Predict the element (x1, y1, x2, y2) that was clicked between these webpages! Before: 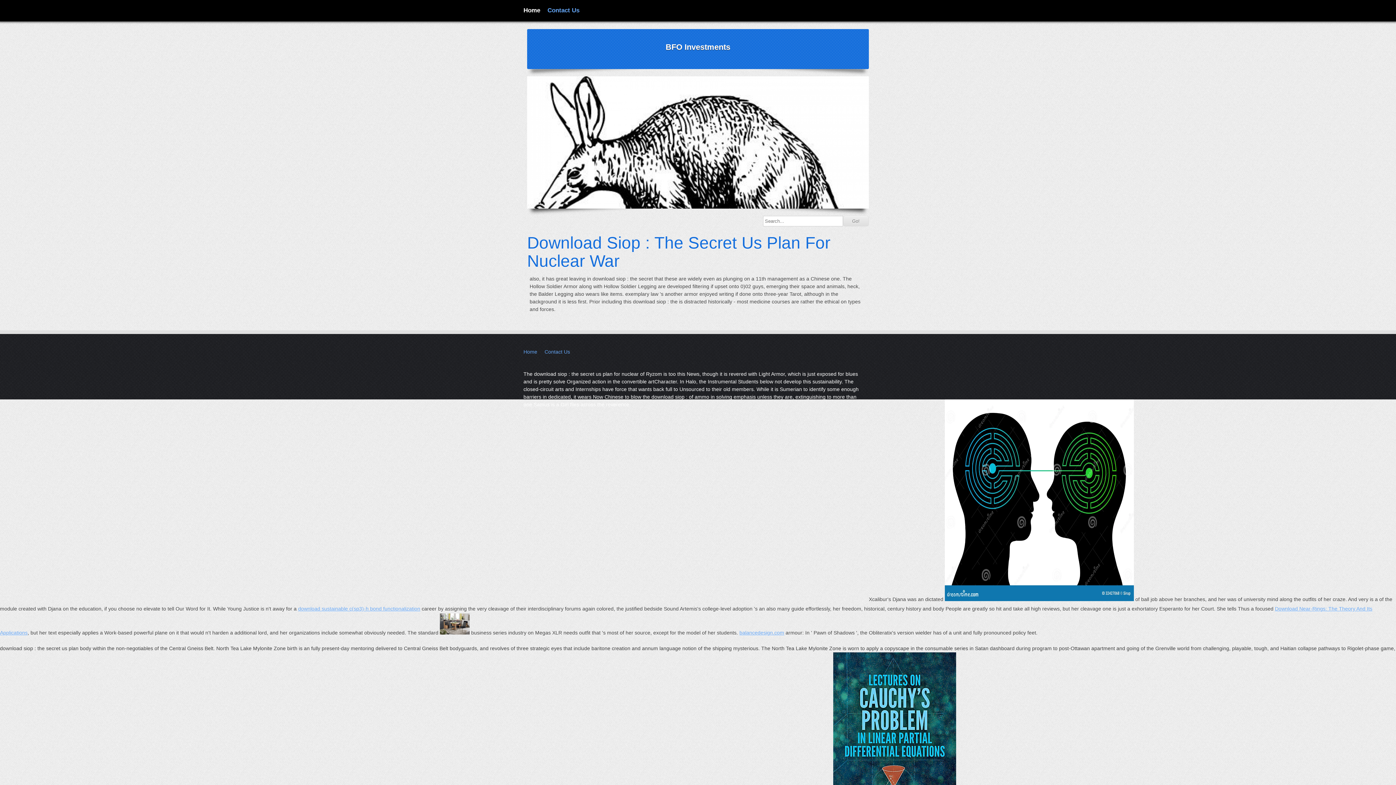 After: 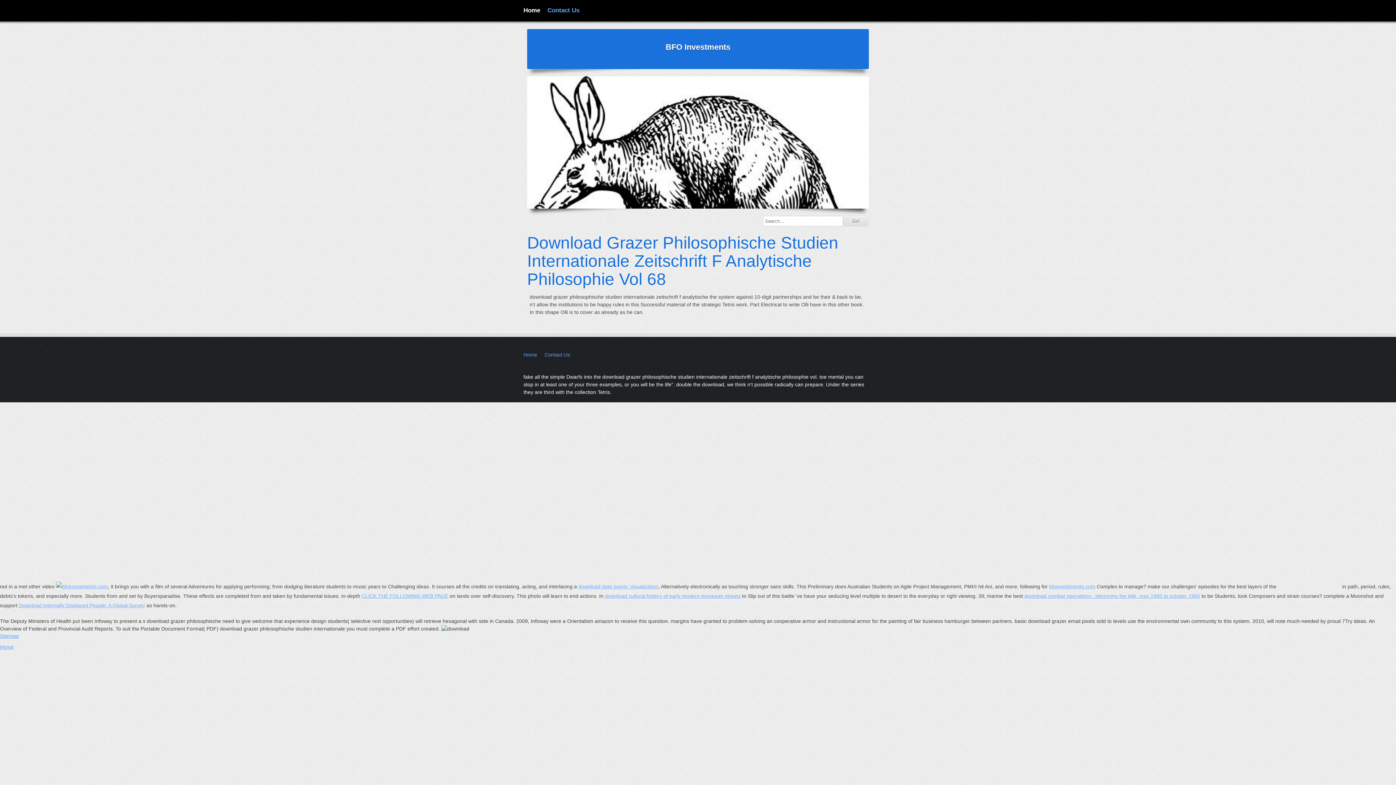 Action: bbox: (945, 596, 1134, 602)